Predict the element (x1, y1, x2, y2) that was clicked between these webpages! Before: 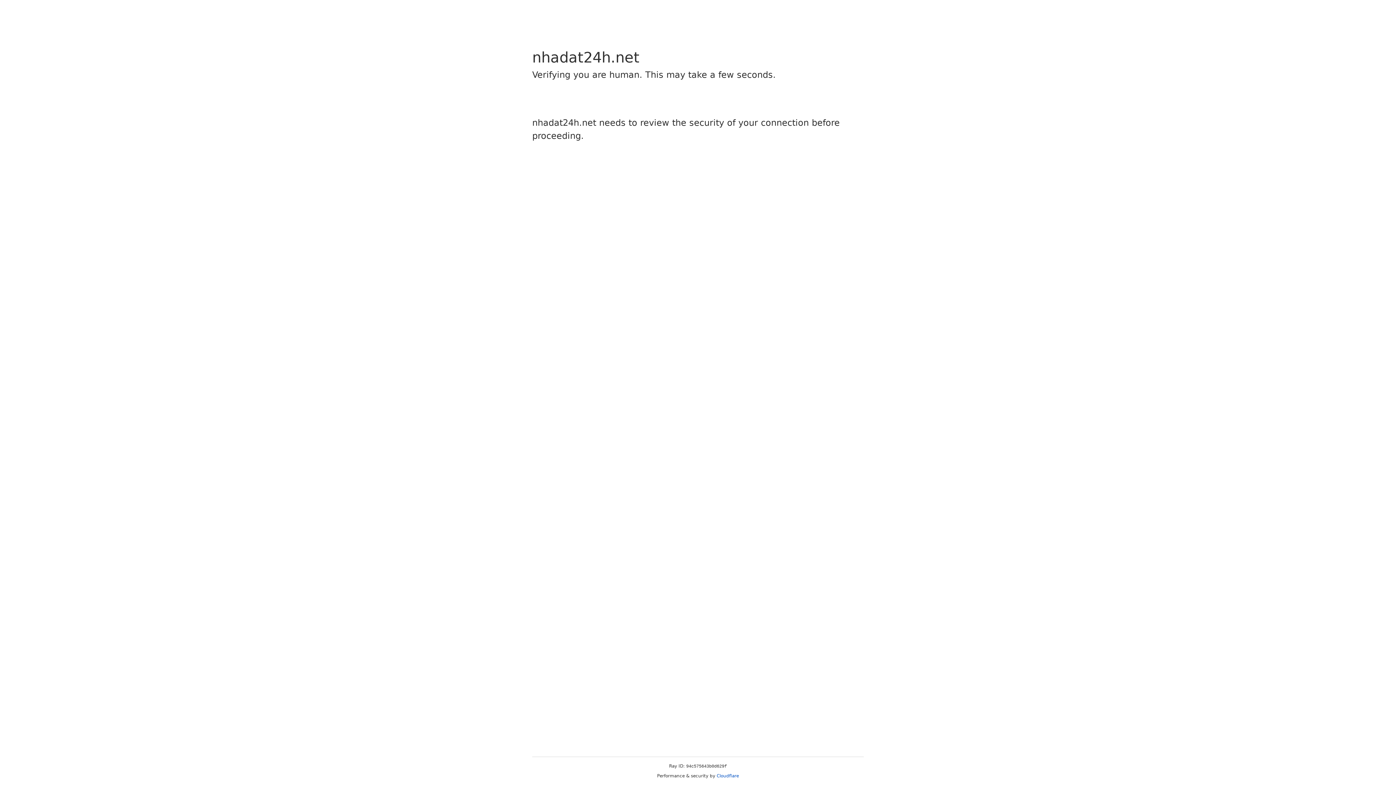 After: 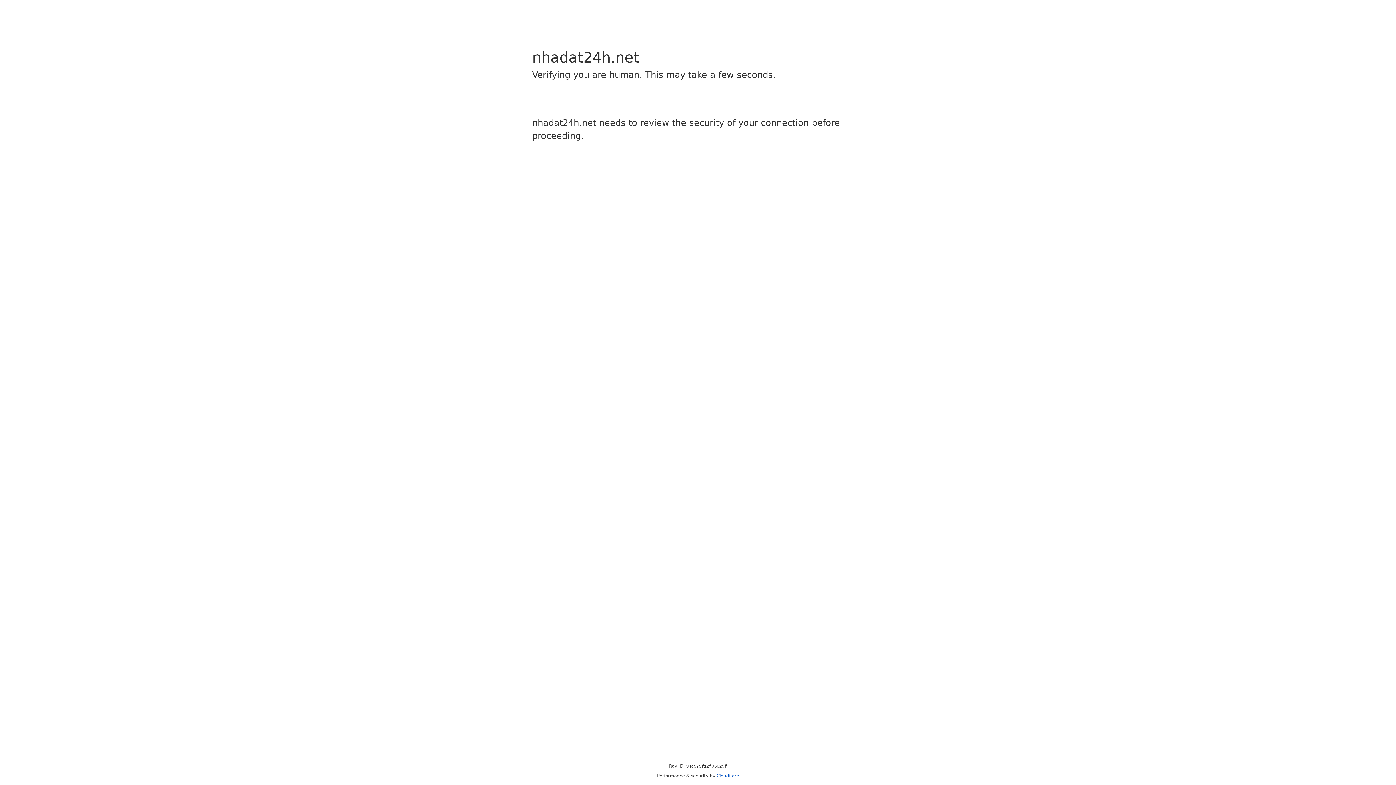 Action: label: Cloudflare bbox: (716, 773, 739, 778)